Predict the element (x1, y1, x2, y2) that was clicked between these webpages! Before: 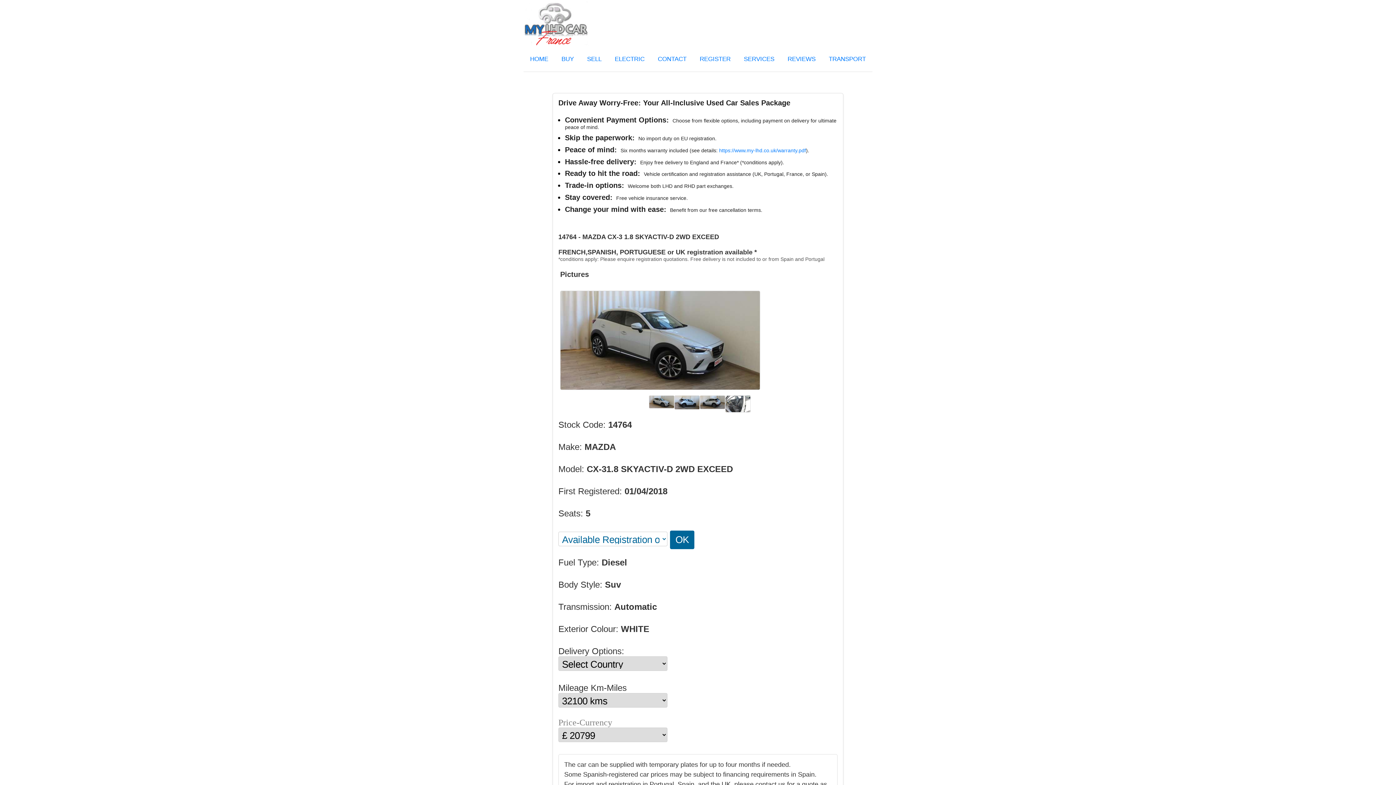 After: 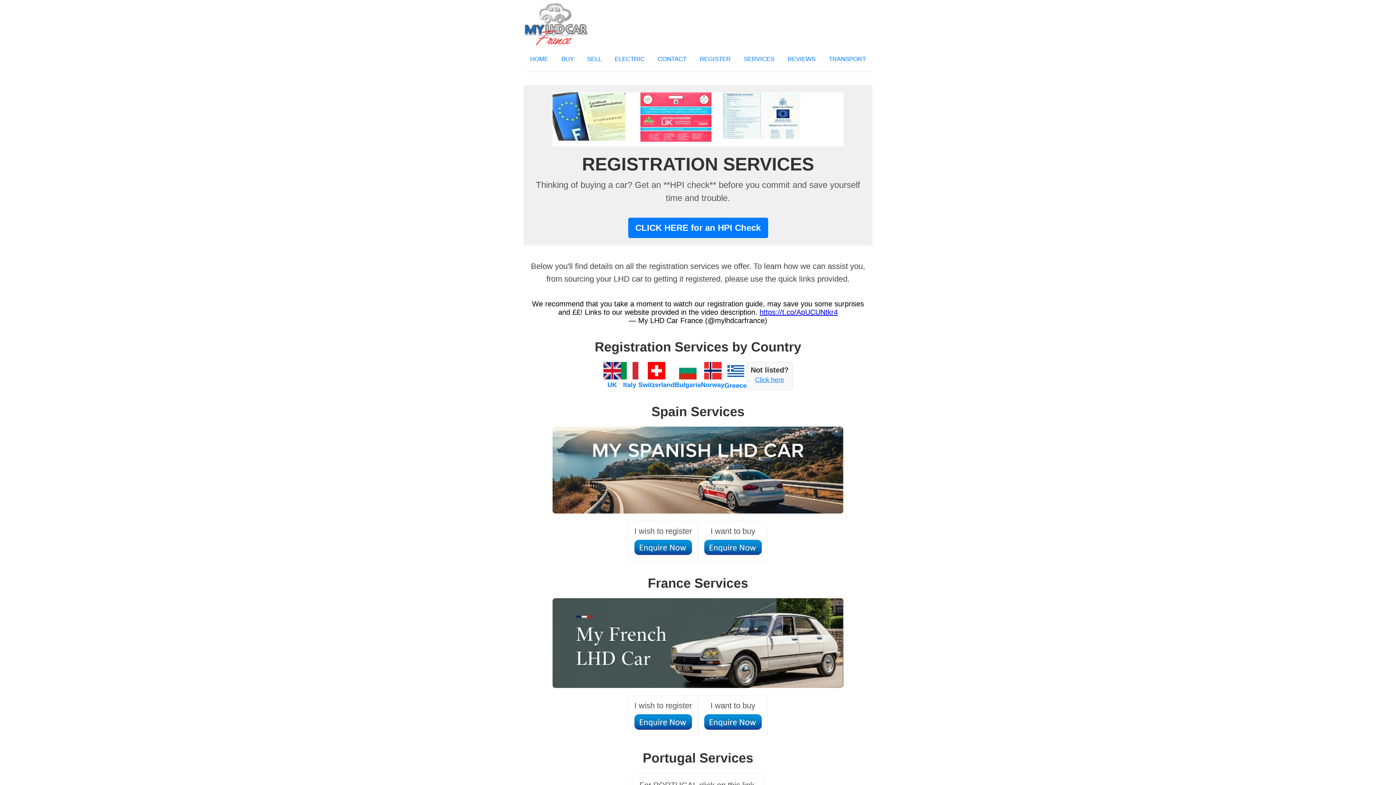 Action: label: REGISTER bbox: (694, 50, 736, 68)